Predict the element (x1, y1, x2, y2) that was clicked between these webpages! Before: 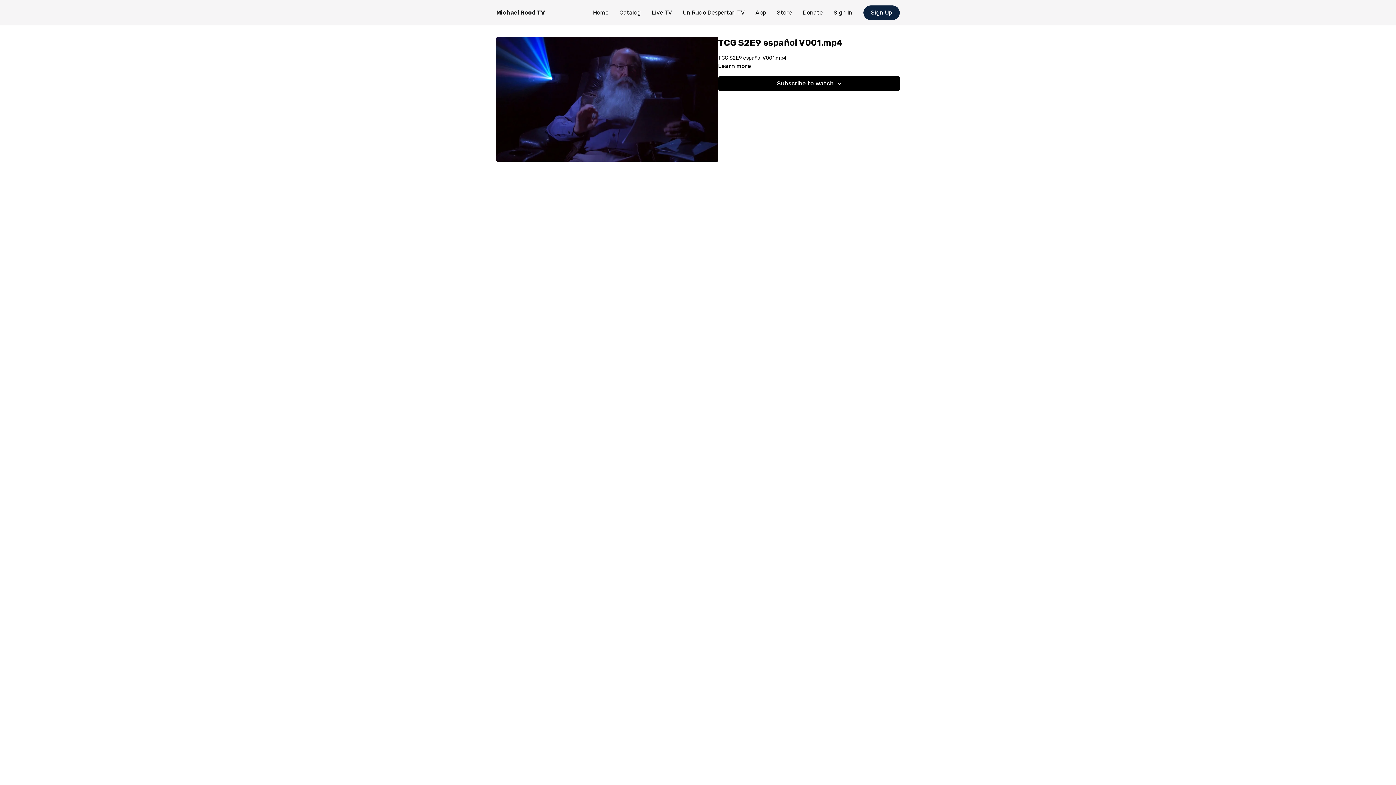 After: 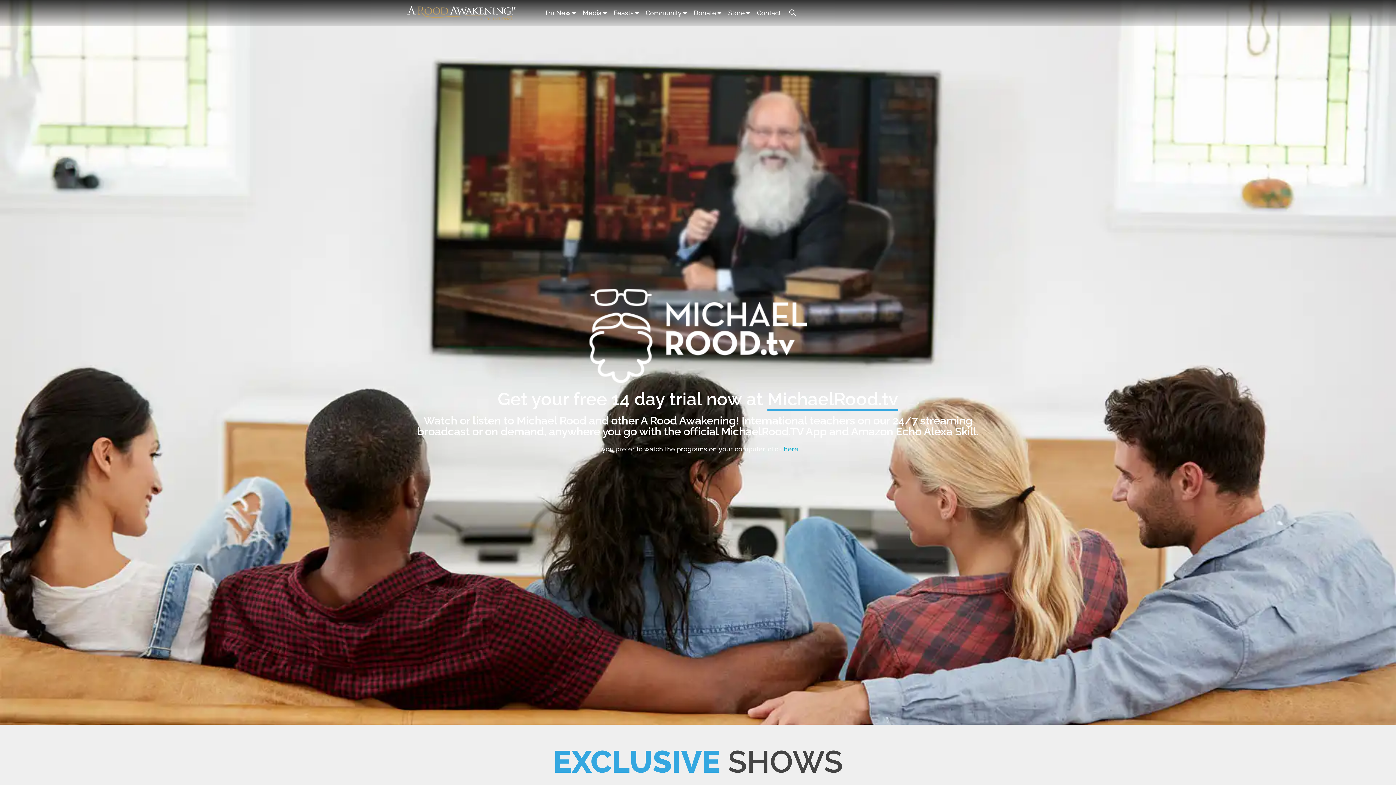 Action: bbox: (755, 5, 766, 20) label: App